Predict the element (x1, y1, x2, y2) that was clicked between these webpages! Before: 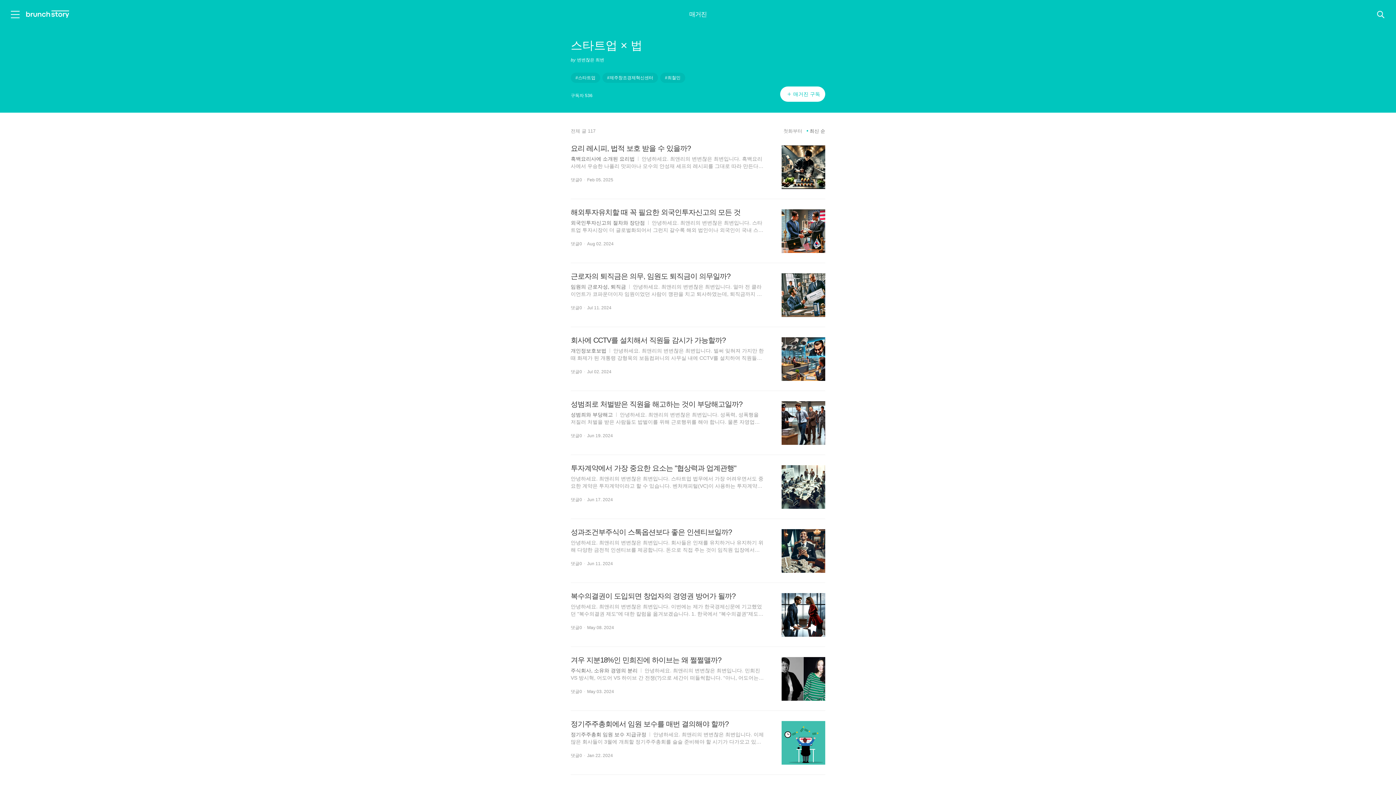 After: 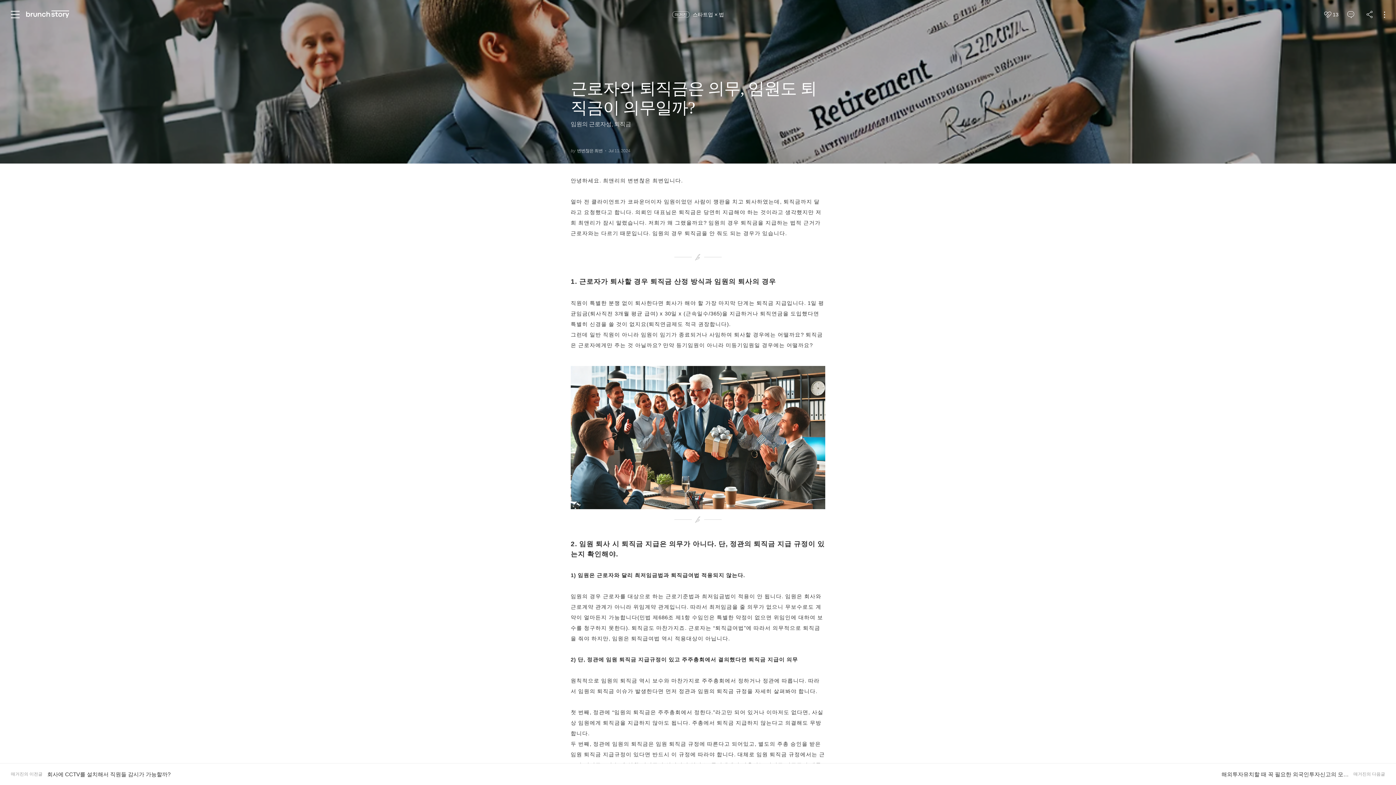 Action: label: 근로자의 퇴직금은 의무, 임원도 퇴직금이 의무일까?
임원의 근로자성, 퇴직금  안녕하세요. 최앤리의 변변찮은 최변입니다. 얼마 전 클라이언트가 코파운더이자 임원이었던 사람이 깽판을 치고 퇴사하였는데, 퇴직금까지 달라고 요청했다고 합니다. 의뢰인 대표님은 퇴직금은 당연히 지급해야 하는 것이라고 생각했지만 저희 최앤리가 잠시 말렸습니다. 저희가 왜 그랬을까요? 임원의 경우 퇴직금을 지급하는 법적 근거가 근로자와는 다르기 때문입니다. 임 bbox: (570, 272, 764, 297)